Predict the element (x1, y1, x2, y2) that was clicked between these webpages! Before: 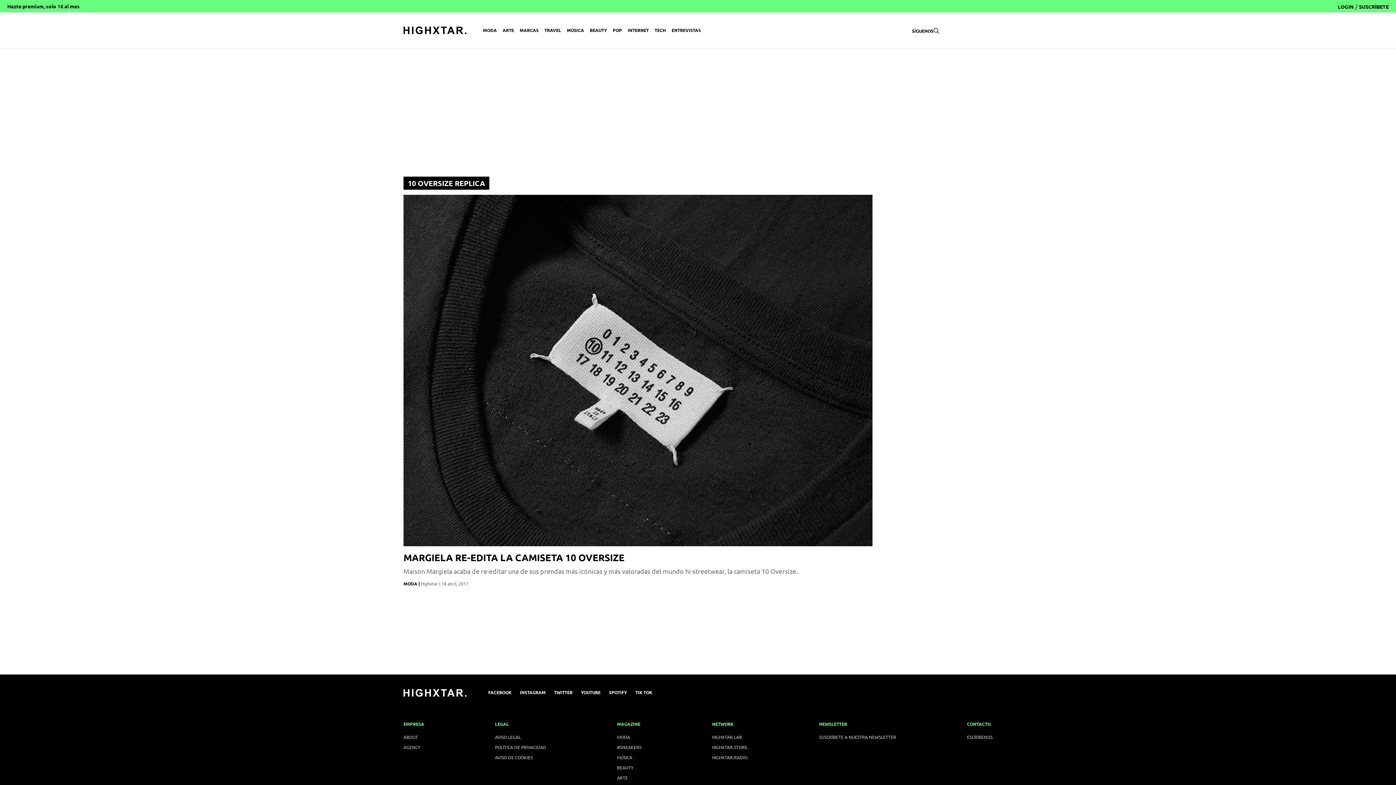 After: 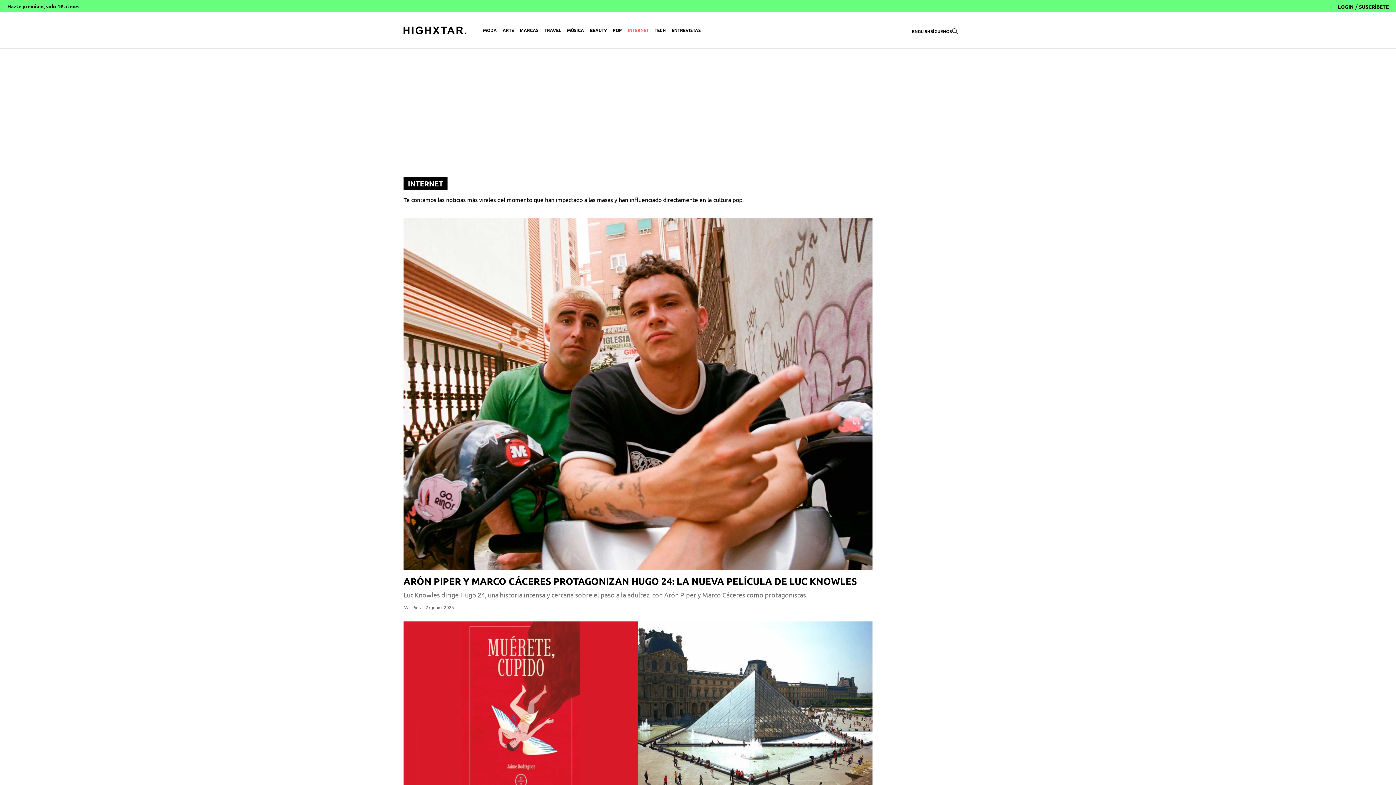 Action: bbox: (627, 19, 648, 40) label: INTERNET